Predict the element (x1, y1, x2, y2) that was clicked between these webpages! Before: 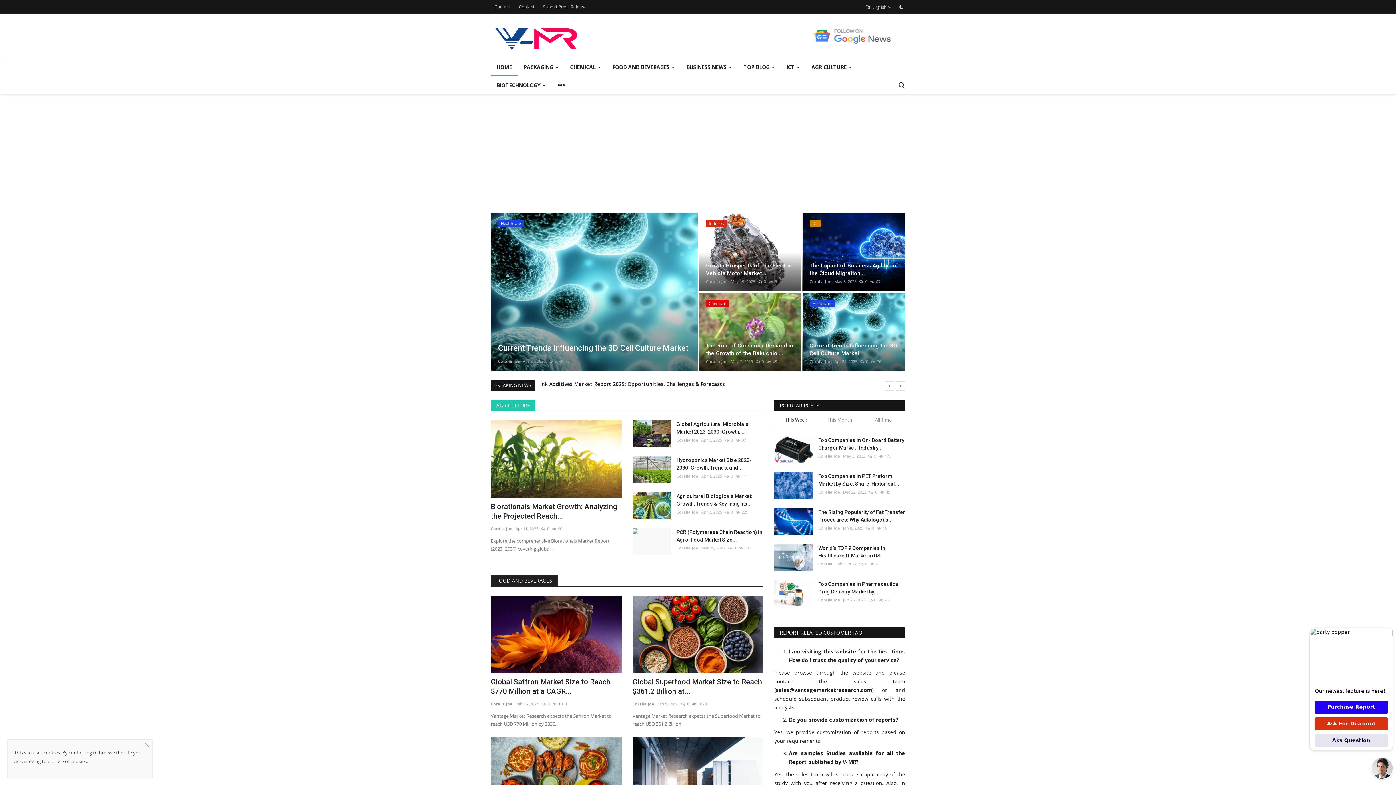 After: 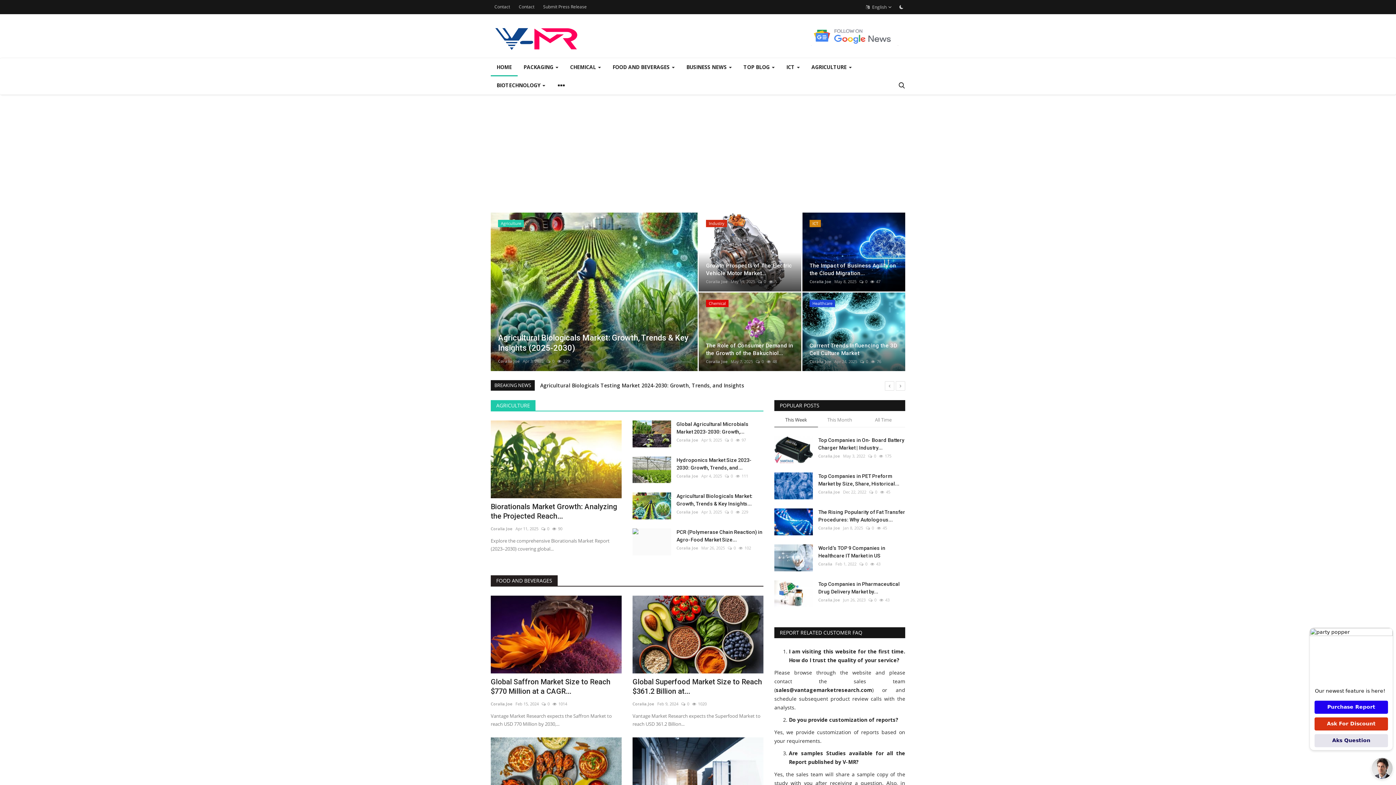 Action: bbox: (142, 738, 152, 752)